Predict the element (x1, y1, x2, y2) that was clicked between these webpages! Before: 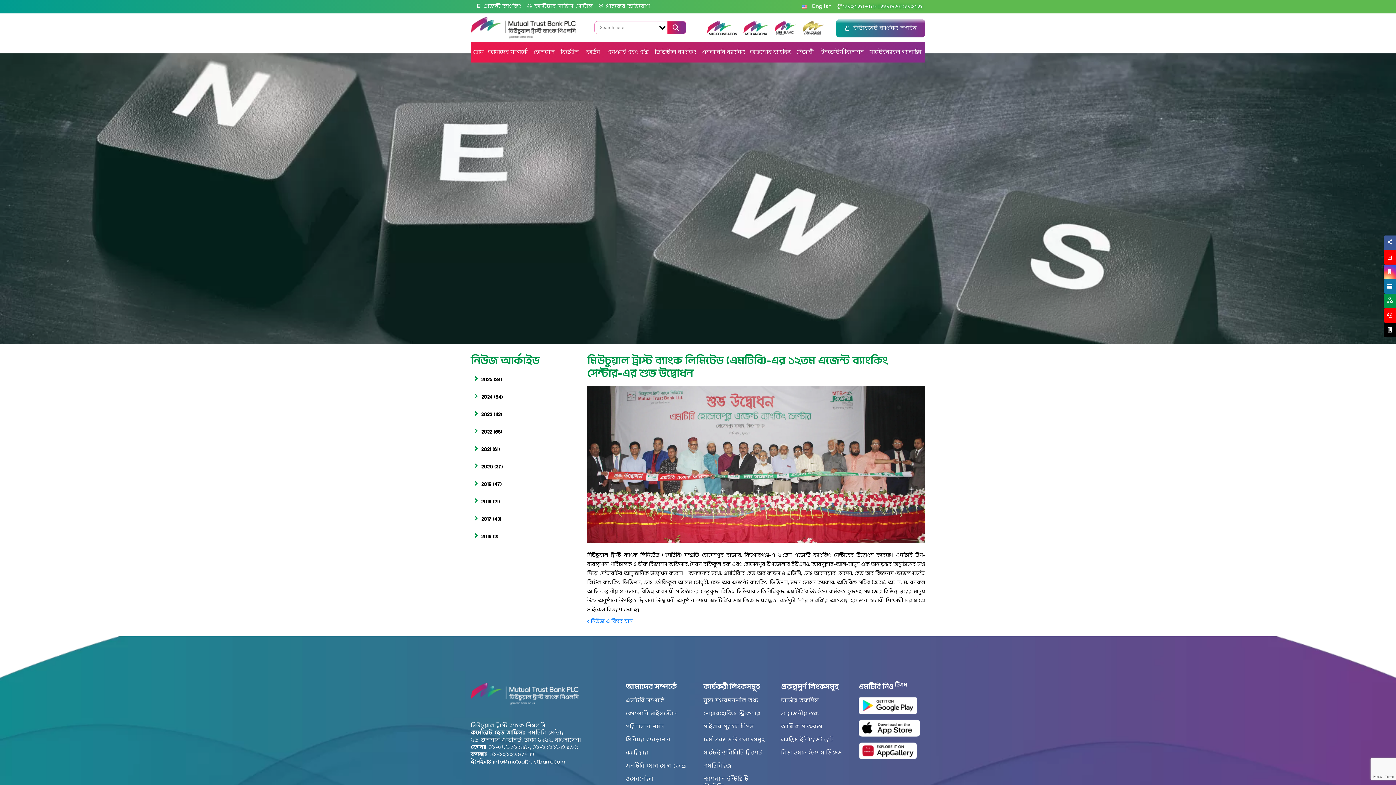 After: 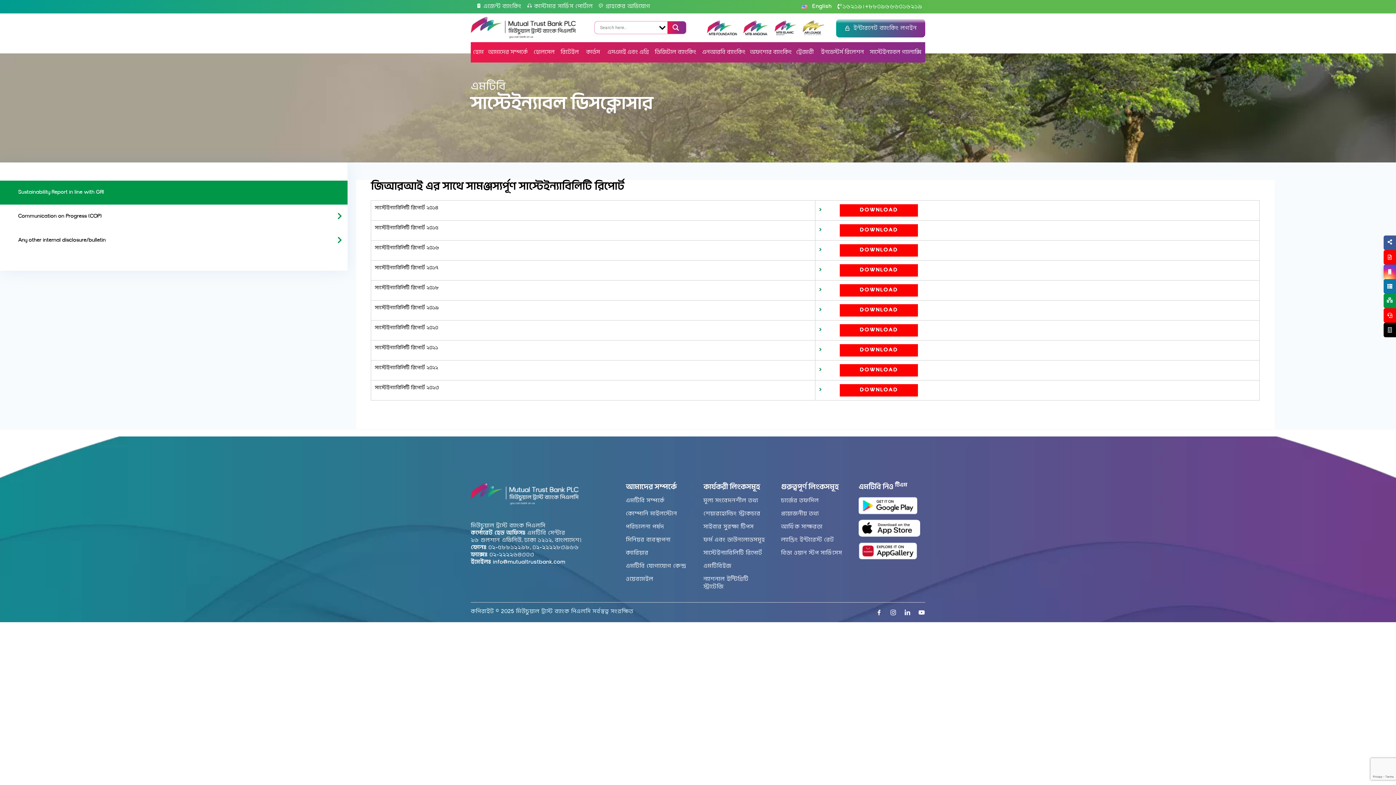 Action: bbox: (703, 750, 762, 756) label: সাস্টেইন্যাবিলিটি রিপোর্ট